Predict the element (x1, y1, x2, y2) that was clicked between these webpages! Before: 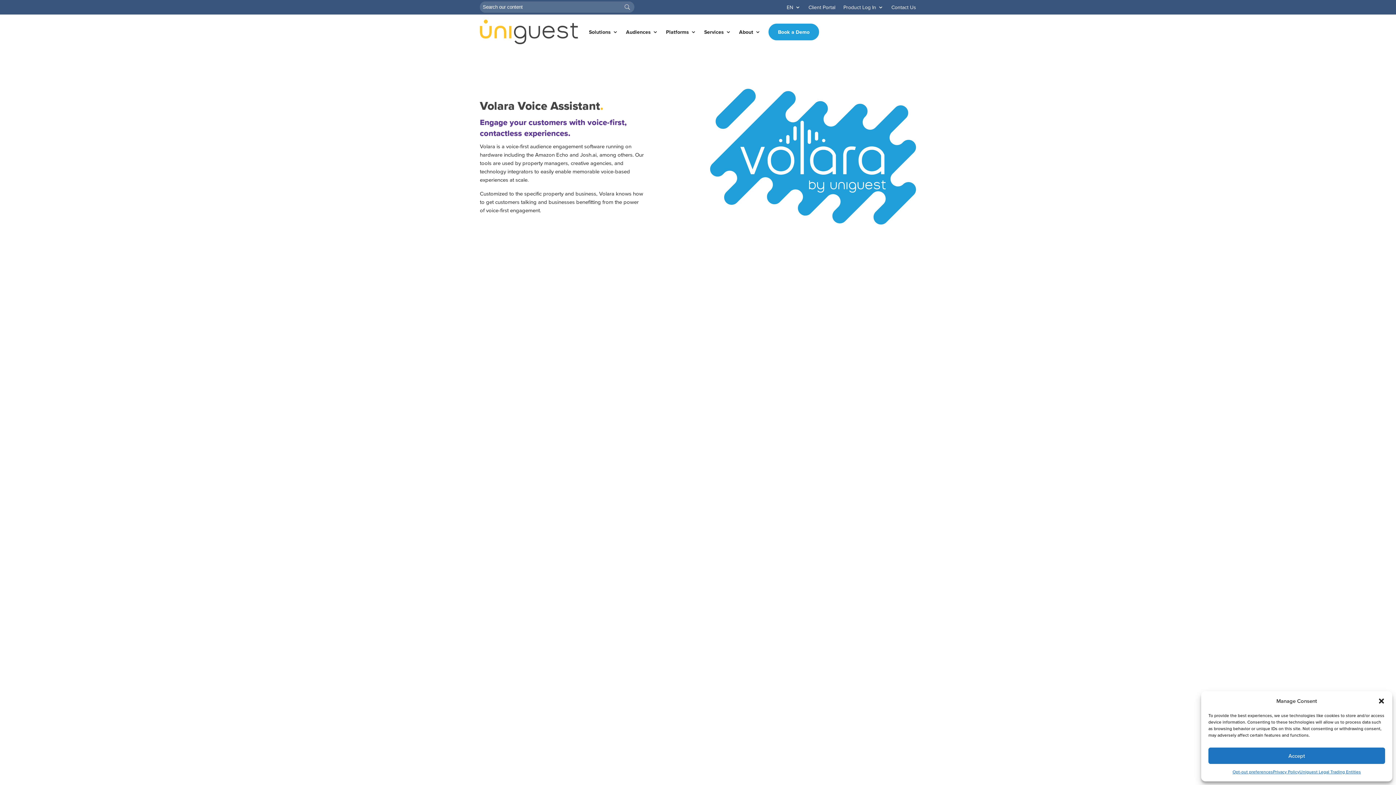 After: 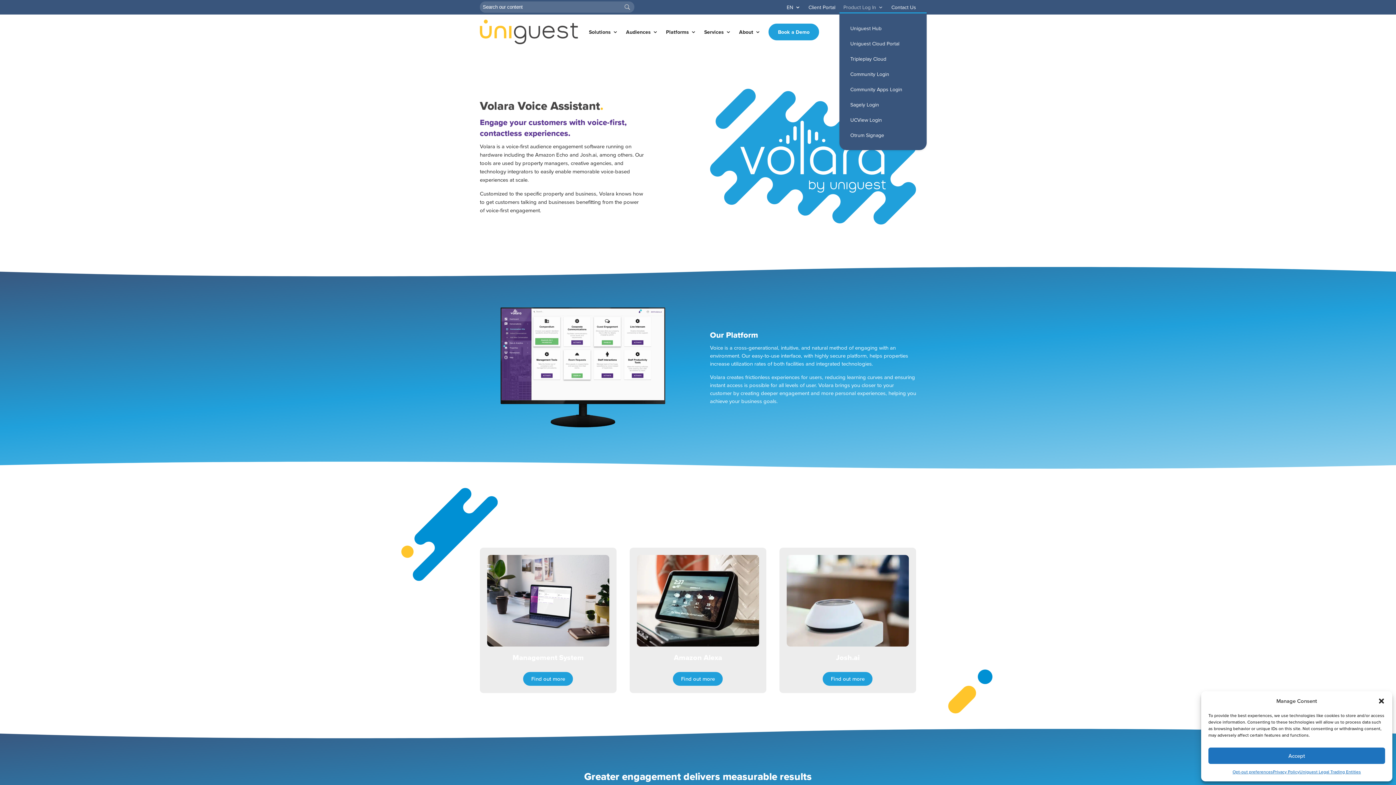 Action: label: Product Log In bbox: (843, 4, 883, 12)